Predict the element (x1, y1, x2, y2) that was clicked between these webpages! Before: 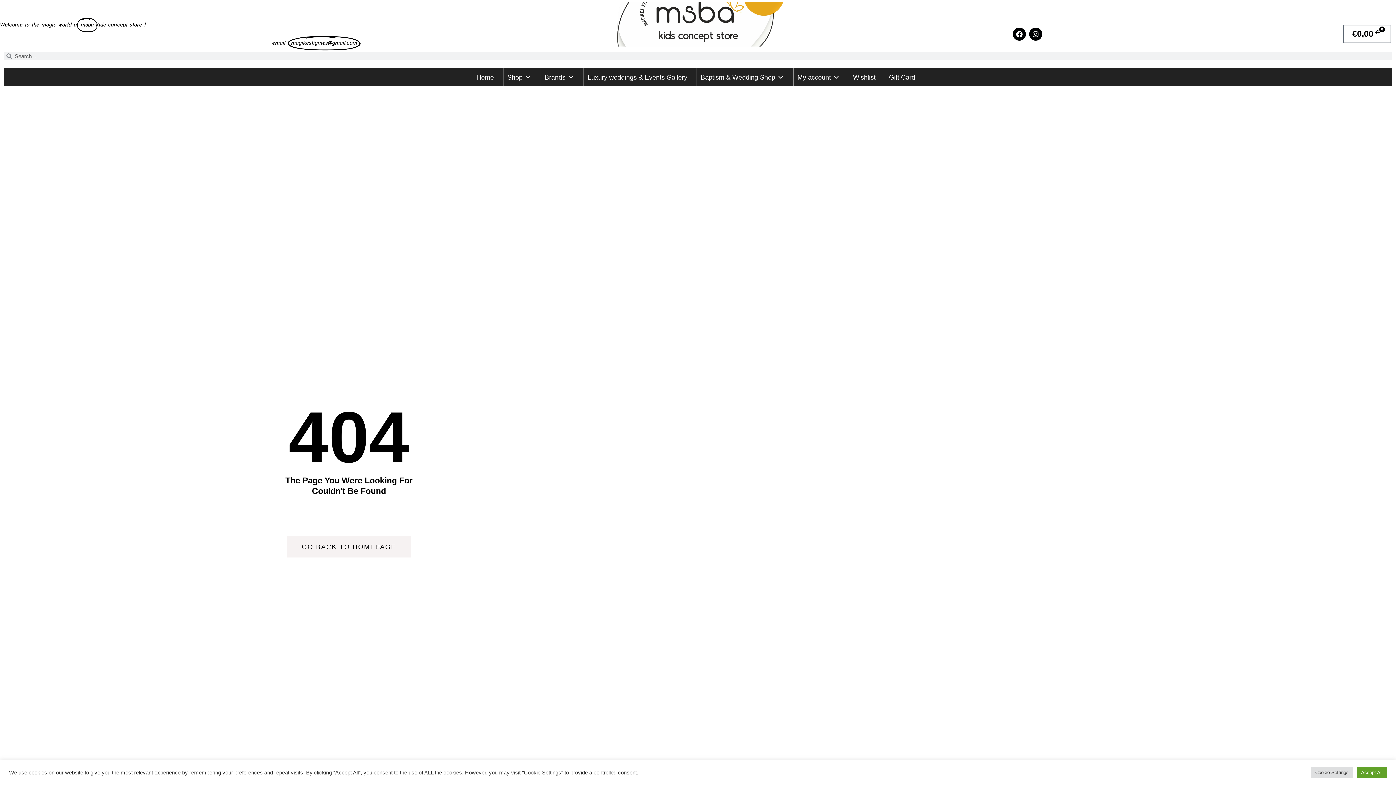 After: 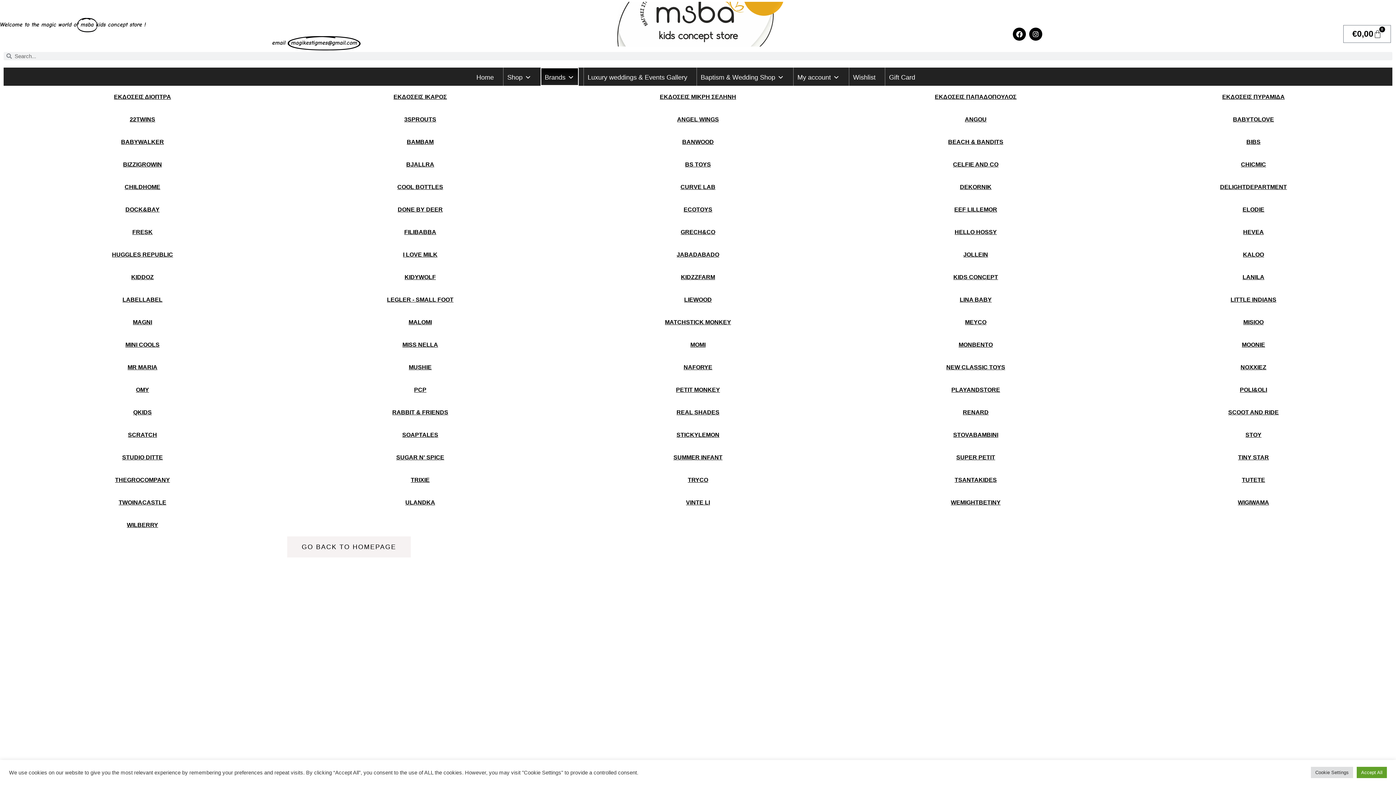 Action: bbox: (540, 67, 578, 85) label: Brands